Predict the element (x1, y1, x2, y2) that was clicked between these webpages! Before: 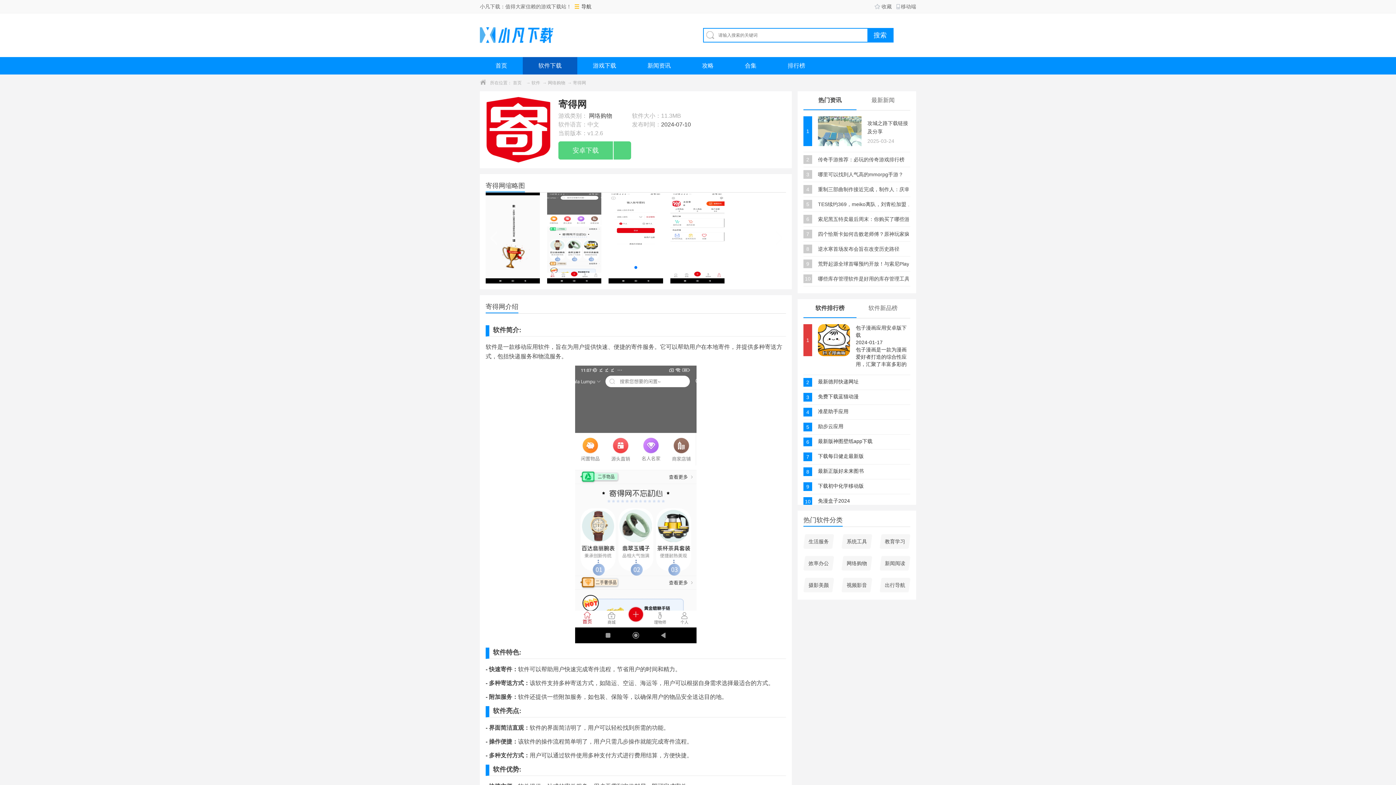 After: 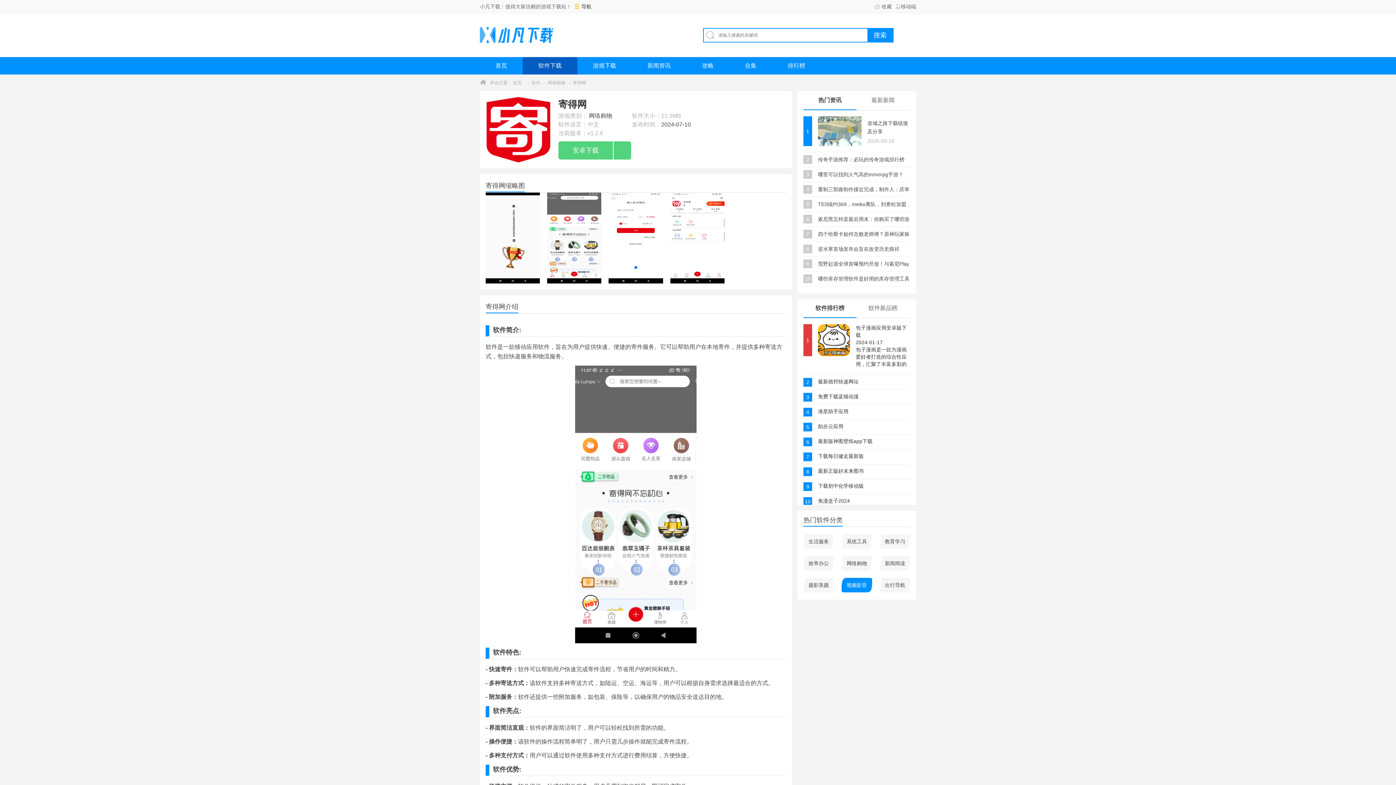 Action: bbox: (841, 578, 872, 592) label: 视频影音